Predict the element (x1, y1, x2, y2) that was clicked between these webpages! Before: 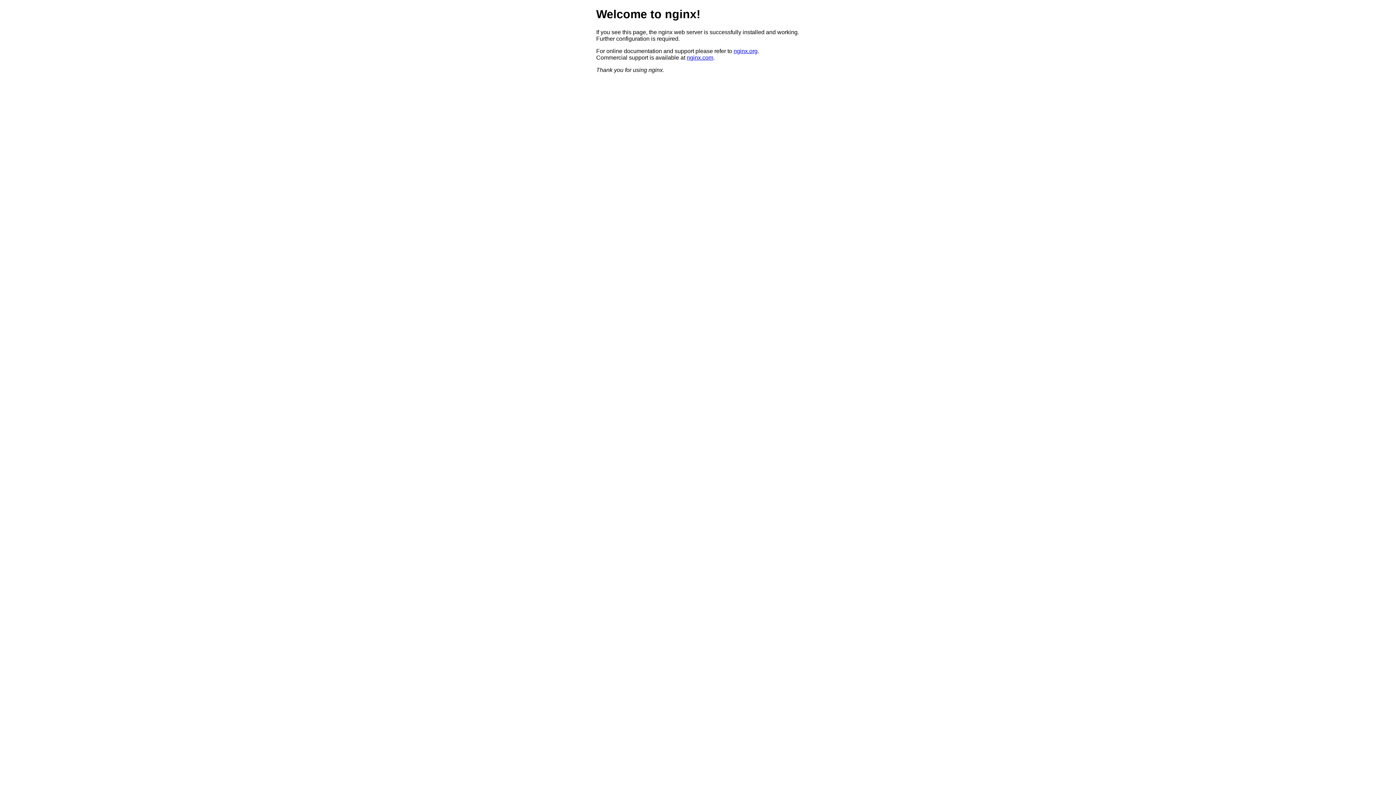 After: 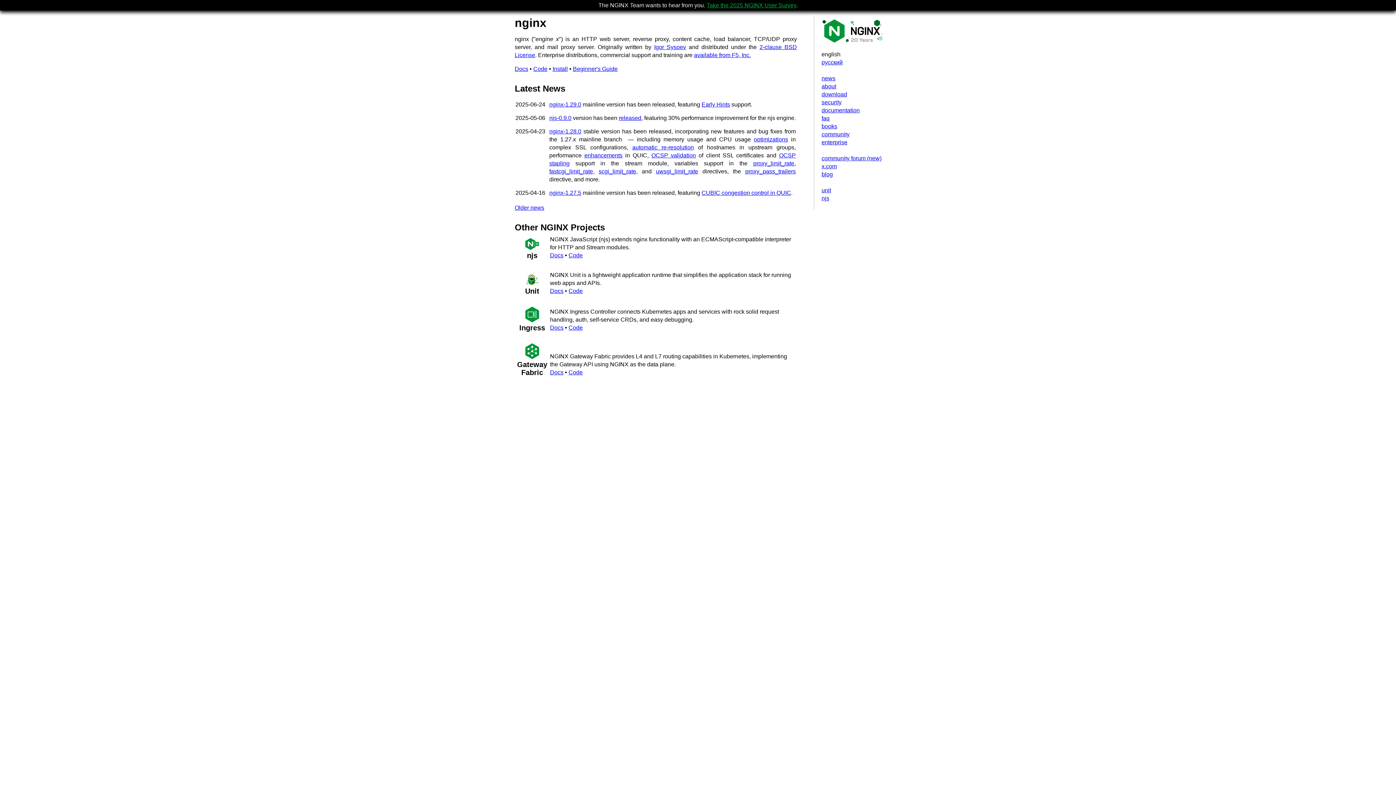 Action: label: nginx.org bbox: (733, 47, 757, 54)